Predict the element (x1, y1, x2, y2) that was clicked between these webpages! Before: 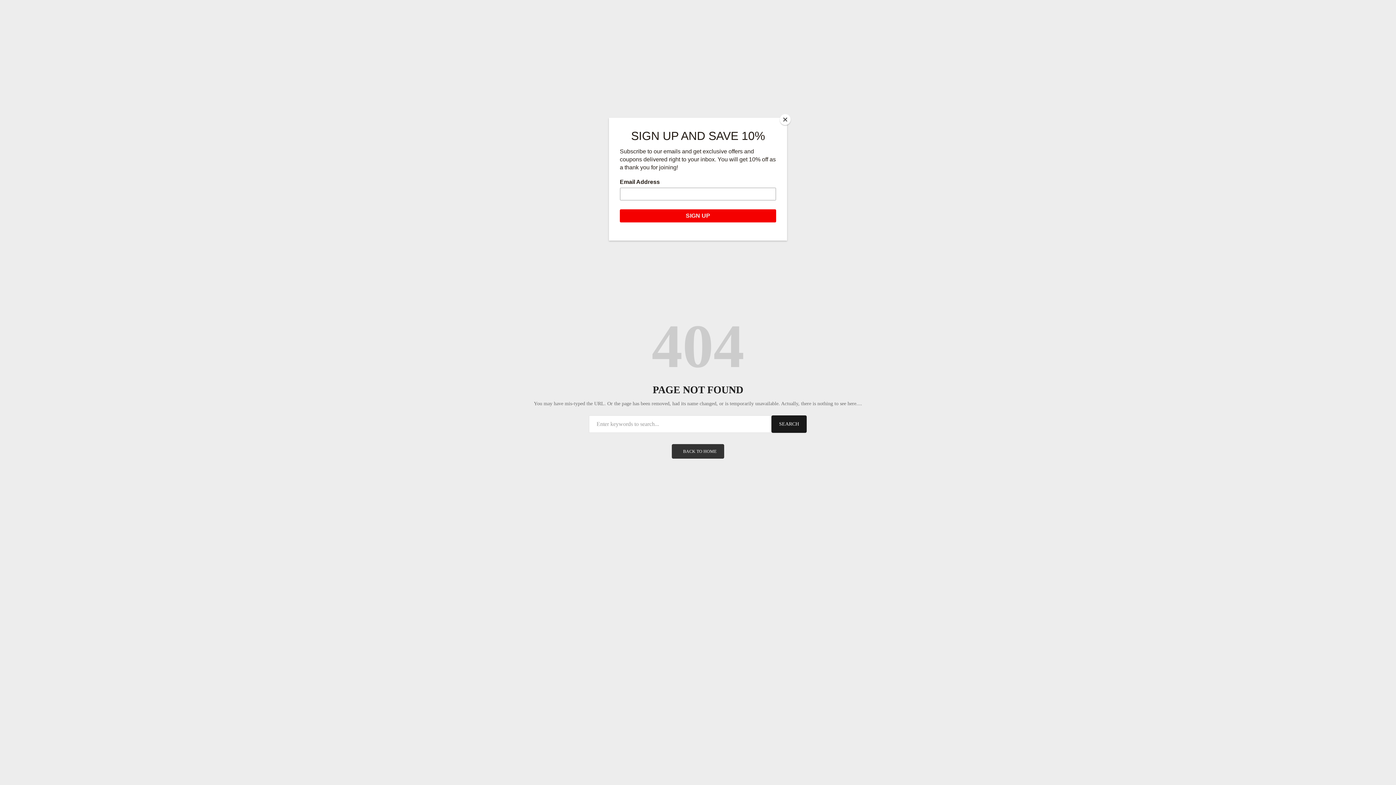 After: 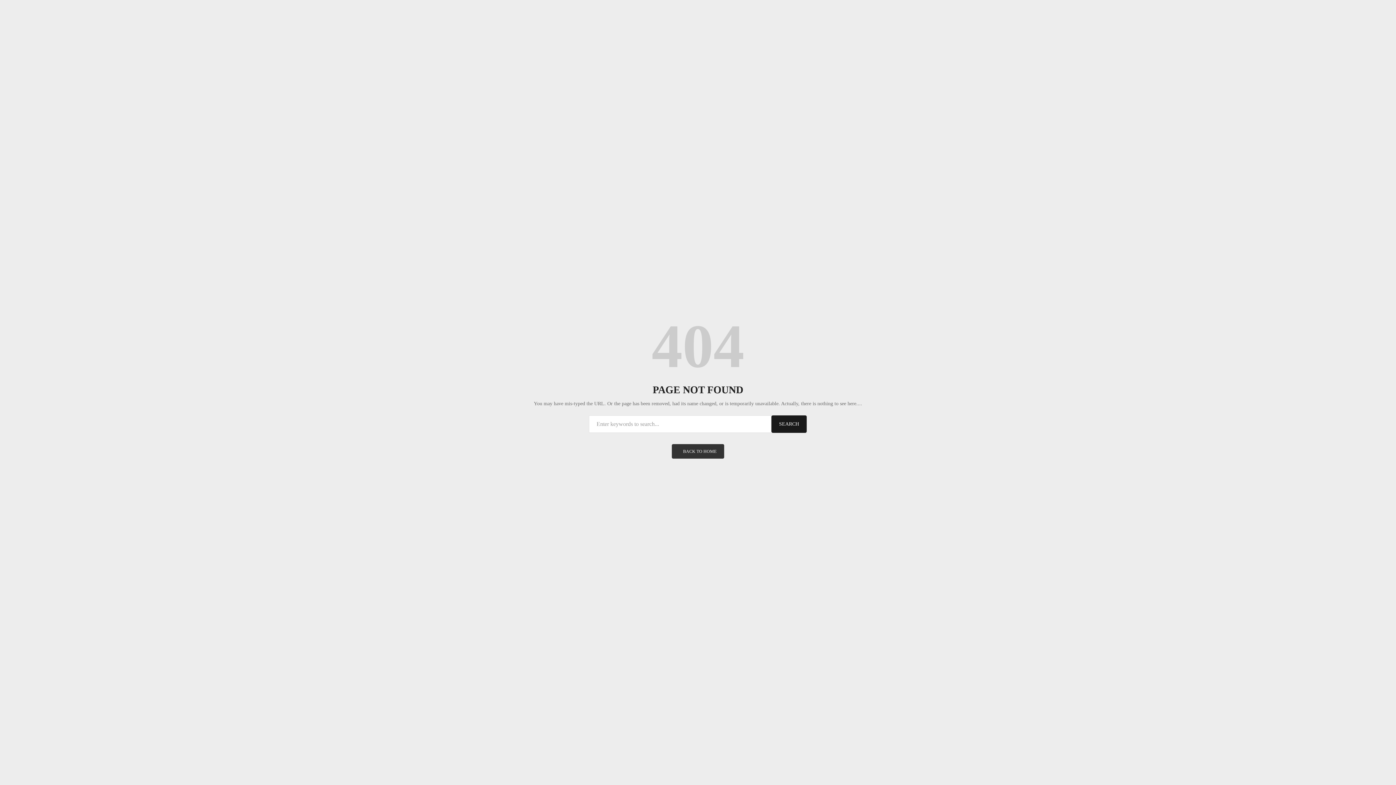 Action: bbox: (780, 114, 790, 125) label: Close